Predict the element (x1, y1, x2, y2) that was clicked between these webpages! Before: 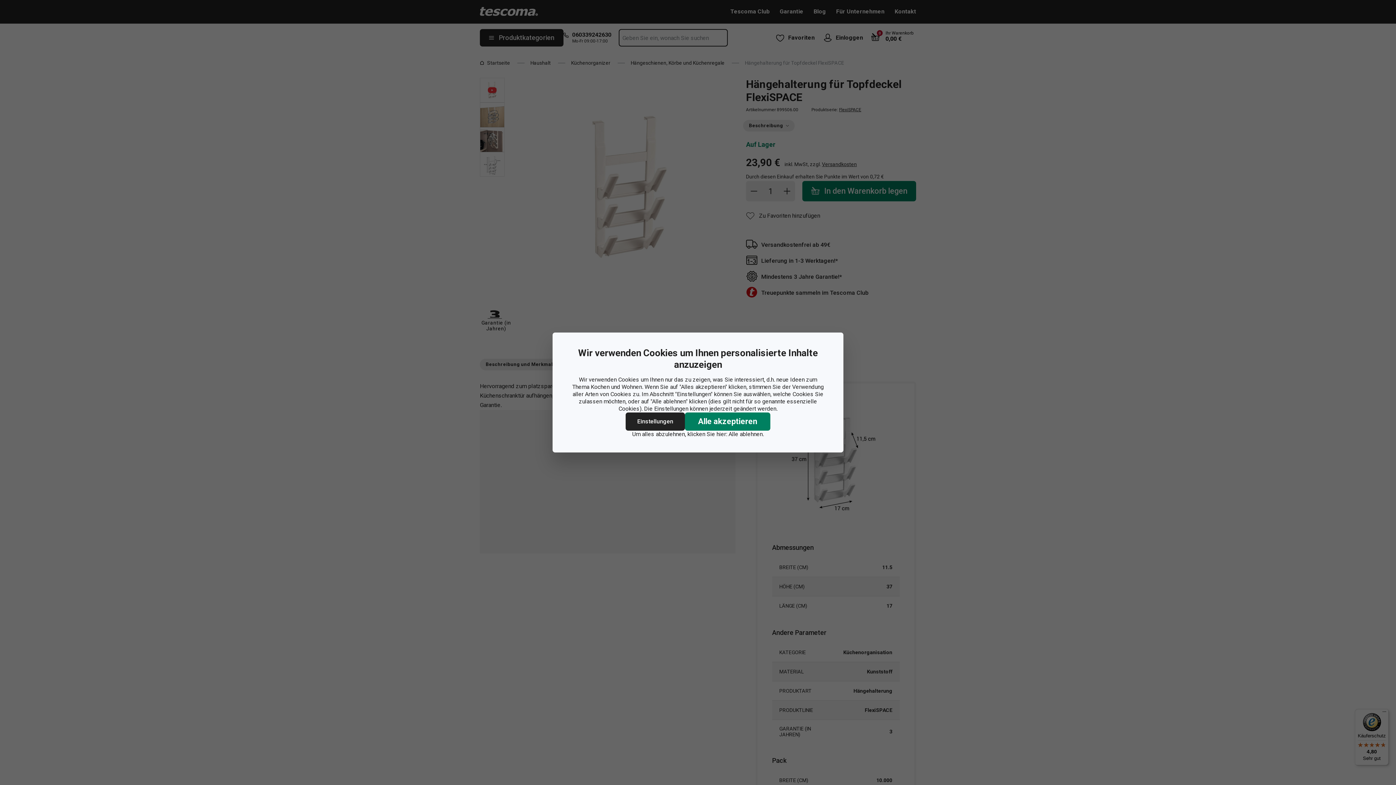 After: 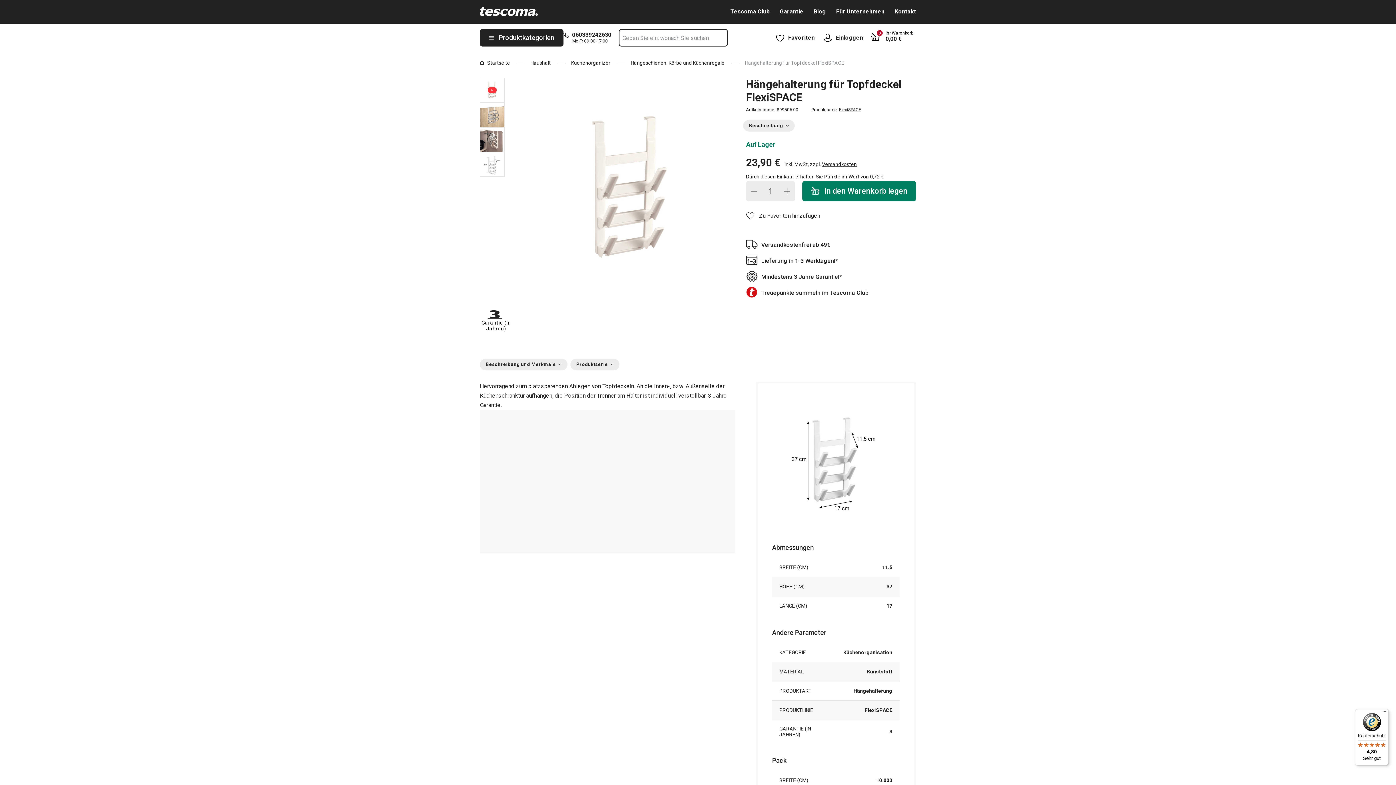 Action: bbox: (728, 430, 764, 438) label: Alle ablehnen.